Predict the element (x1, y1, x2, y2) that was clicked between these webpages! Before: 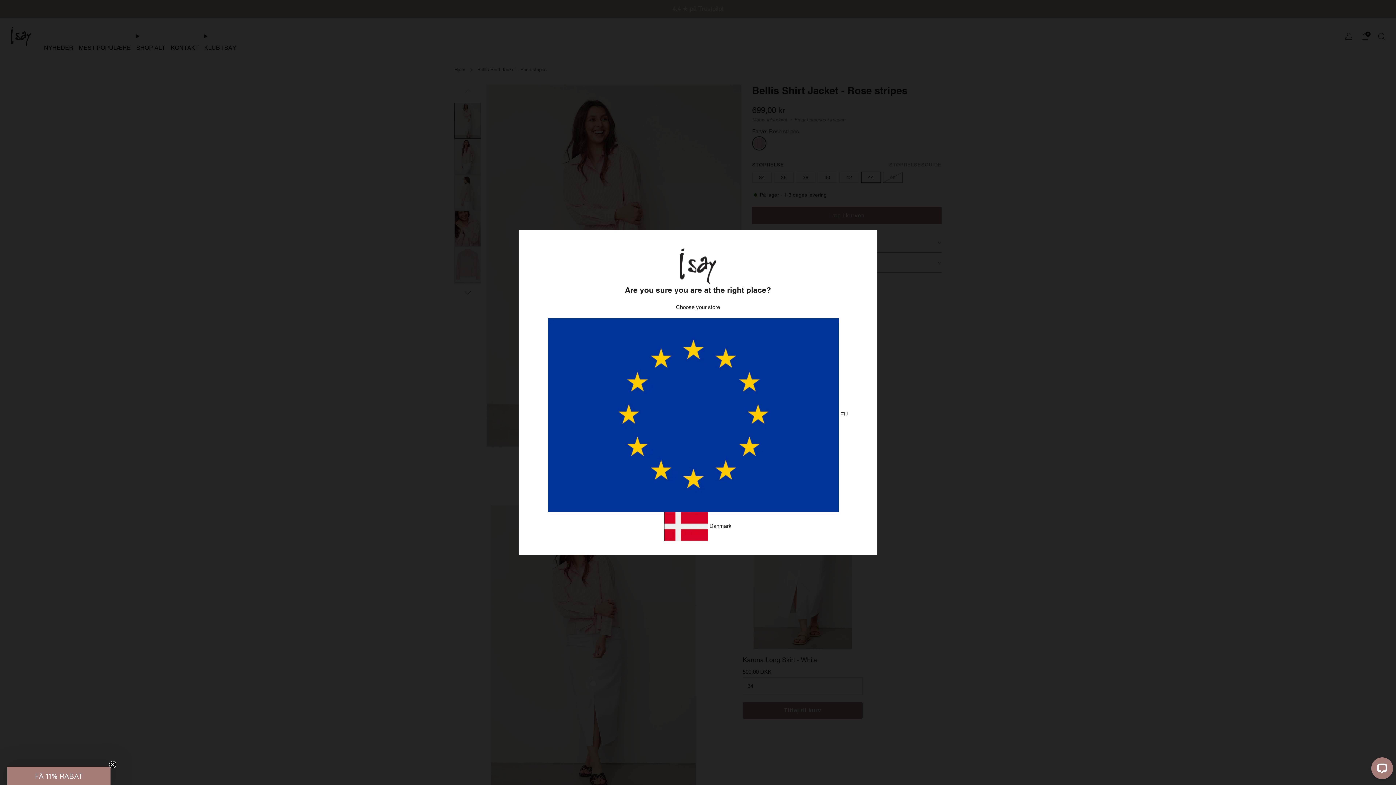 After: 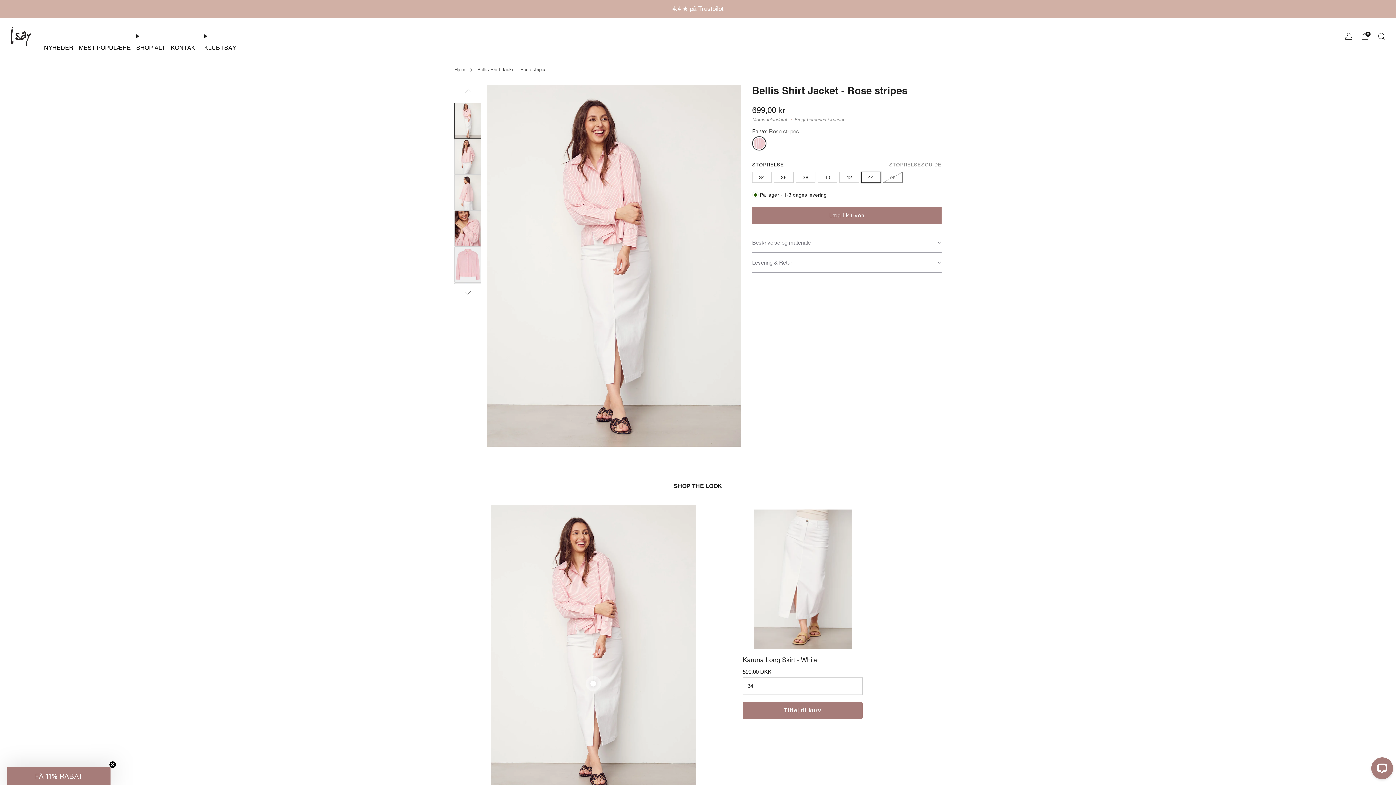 Action: label:  Danmark bbox: (664, 512, 731, 541)